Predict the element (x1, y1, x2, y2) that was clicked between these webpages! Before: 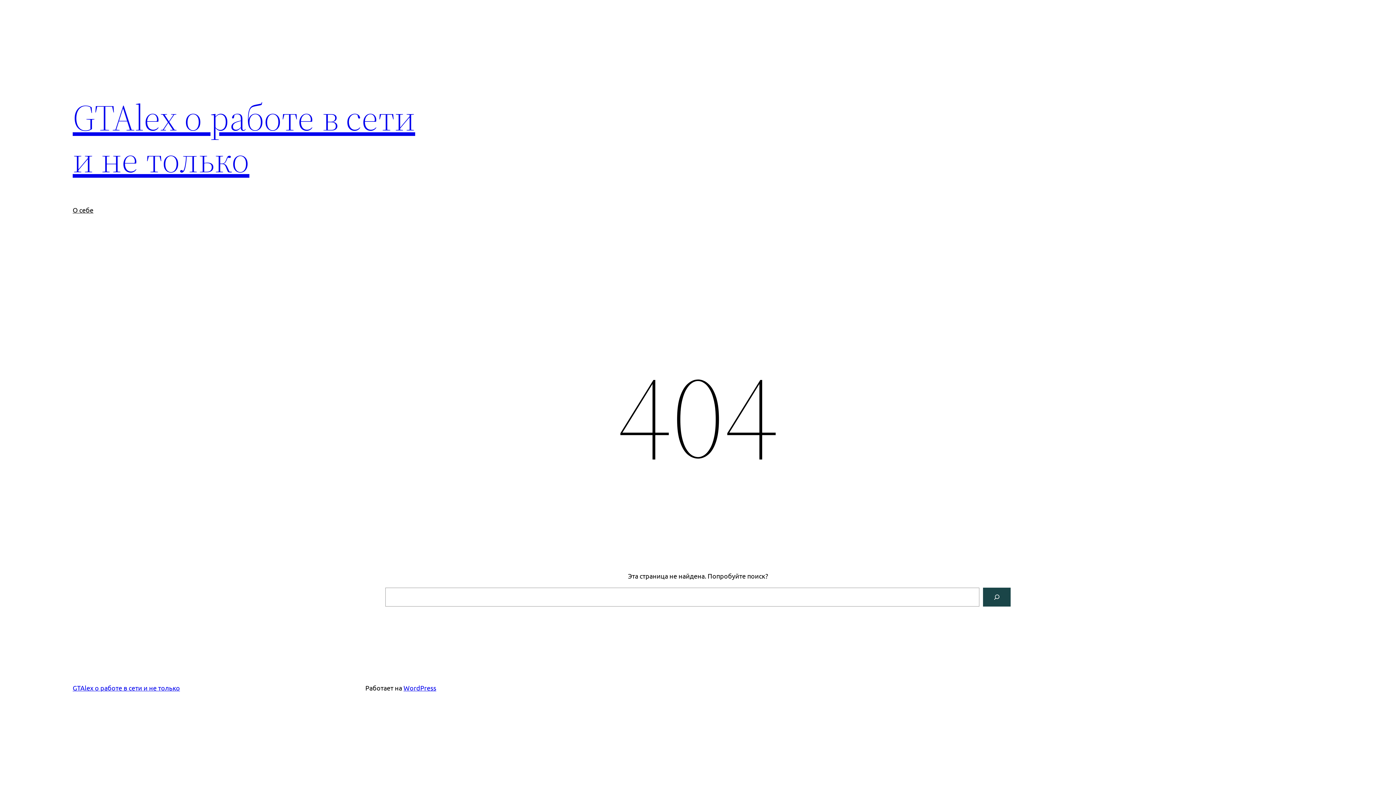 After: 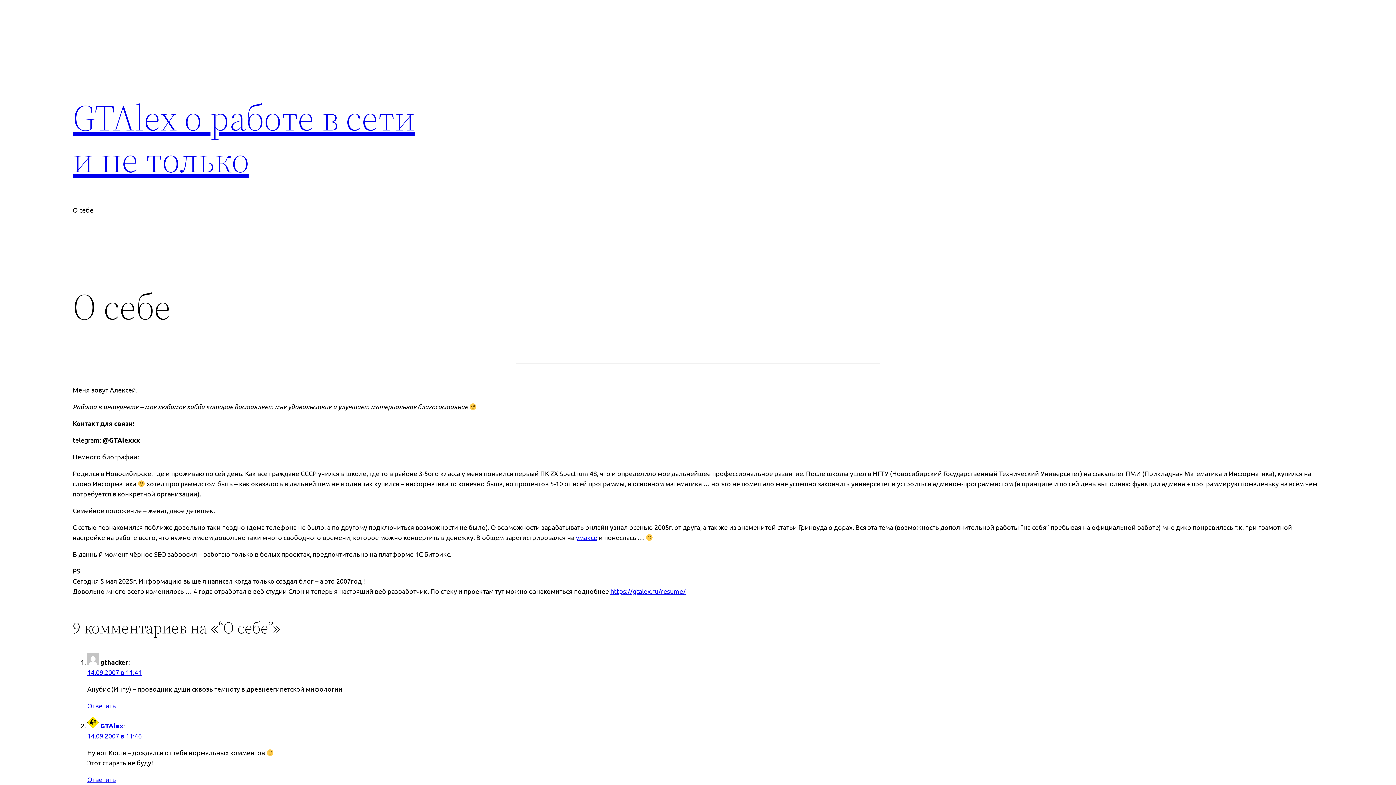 Action: bbox: (72, 205, 93, 215) label: О себе